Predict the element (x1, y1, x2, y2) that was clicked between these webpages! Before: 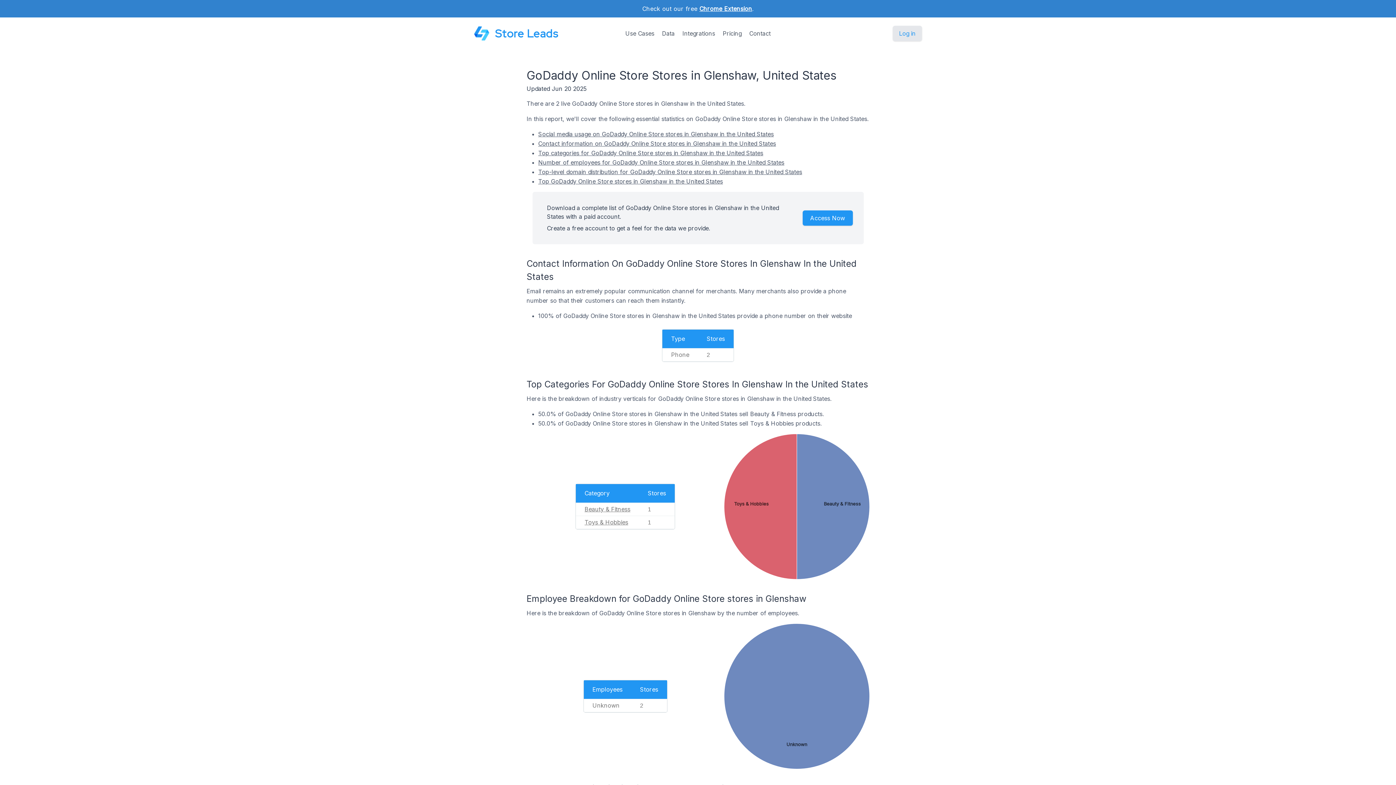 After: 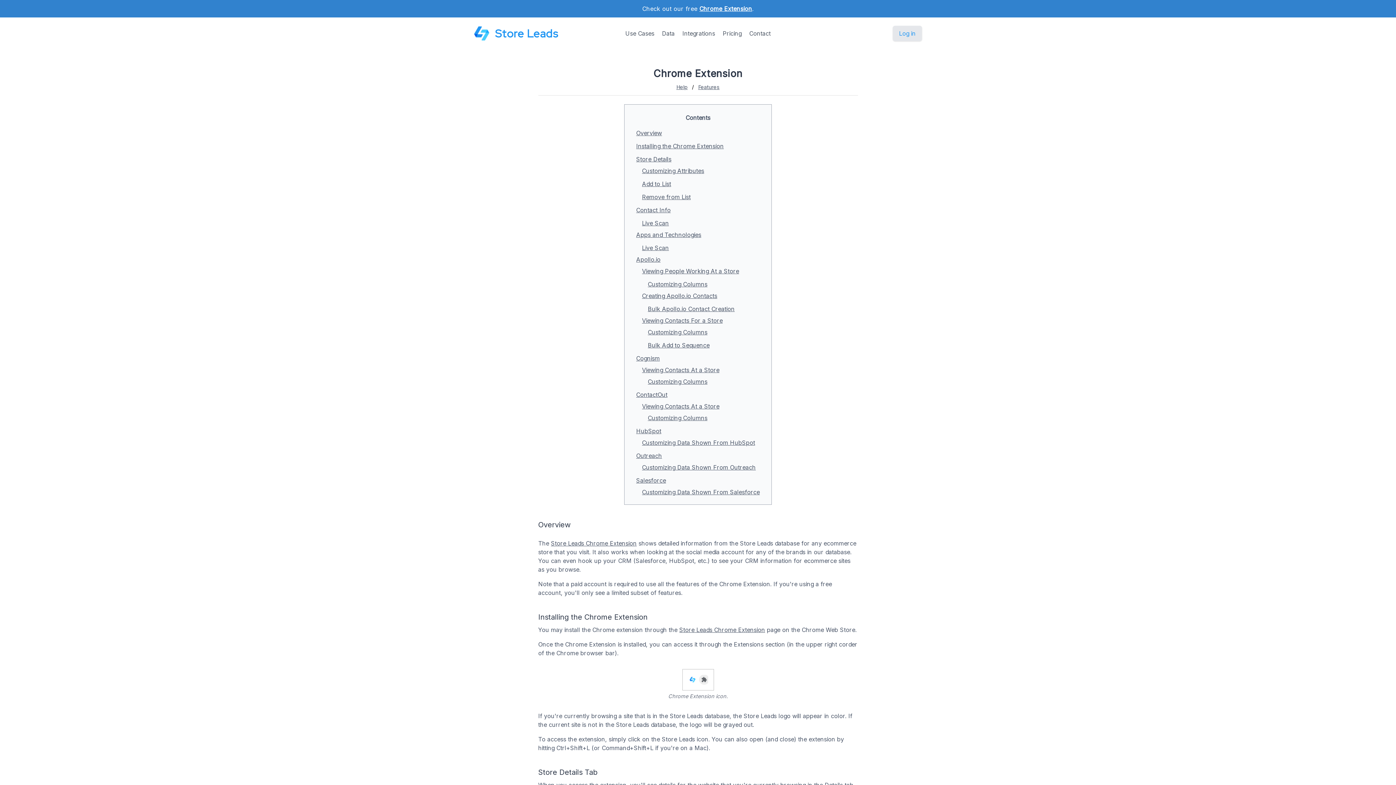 Action: label: Chrome Extension bbox: (699, 5, 752, 12)